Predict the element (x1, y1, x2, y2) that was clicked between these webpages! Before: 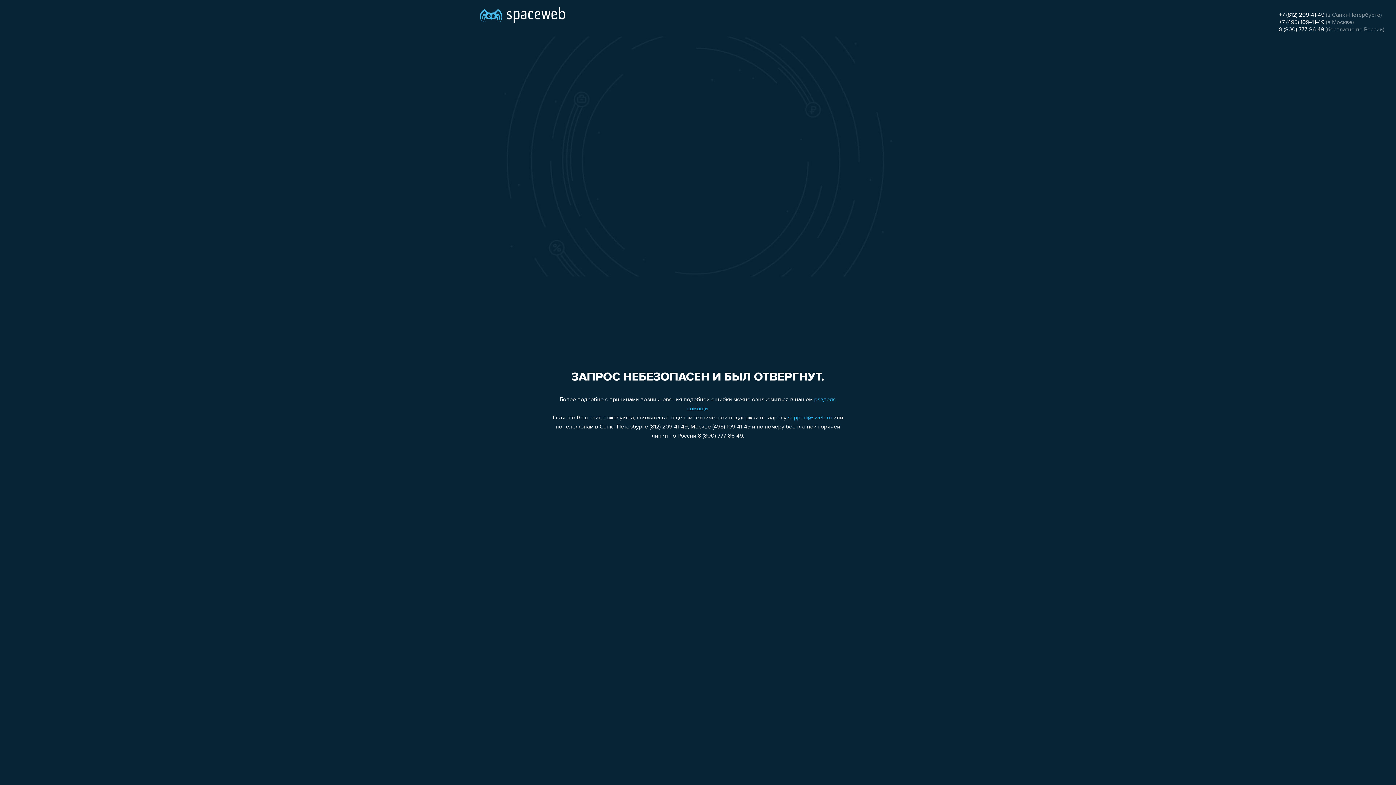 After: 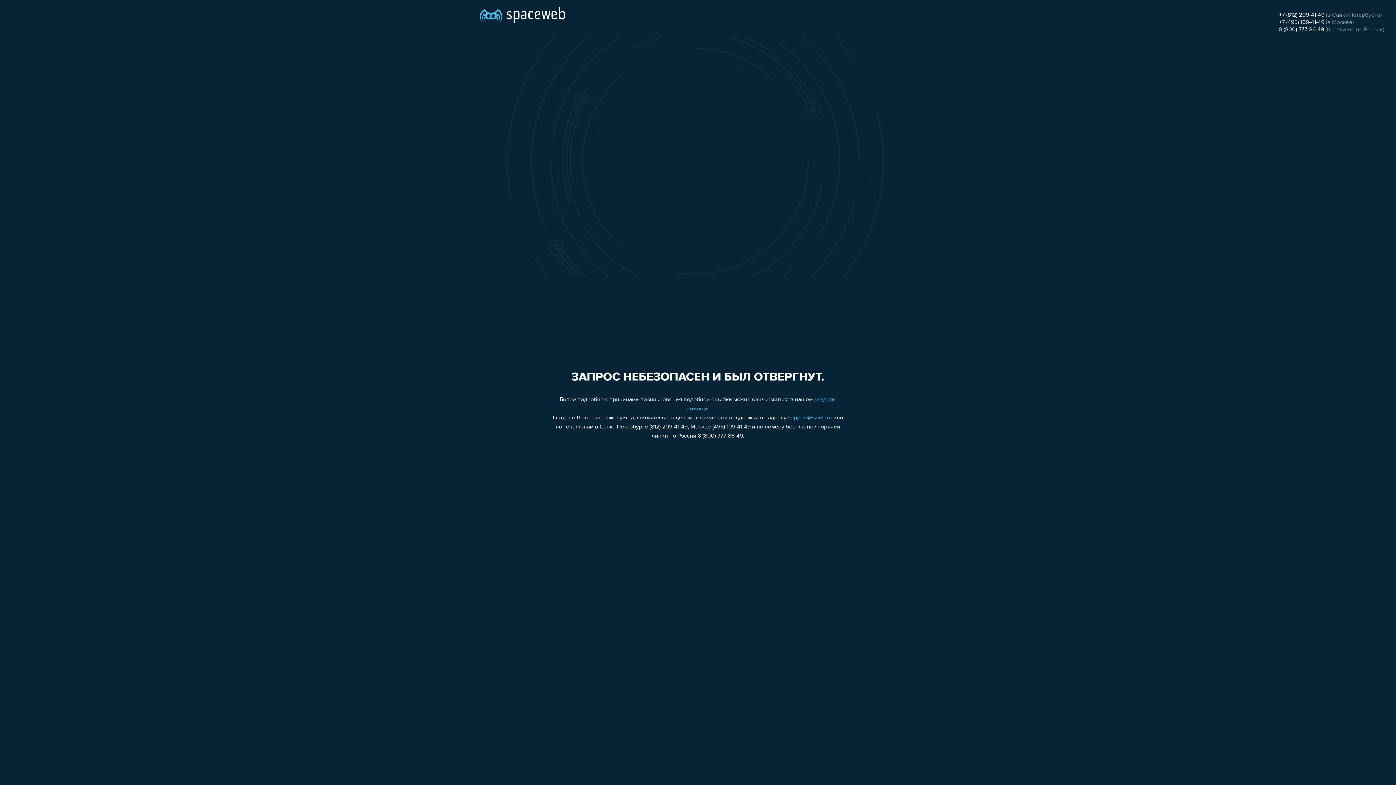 Action: bbox: (1279, 19, 1324, 25) label: +7 (495) 109-41-49